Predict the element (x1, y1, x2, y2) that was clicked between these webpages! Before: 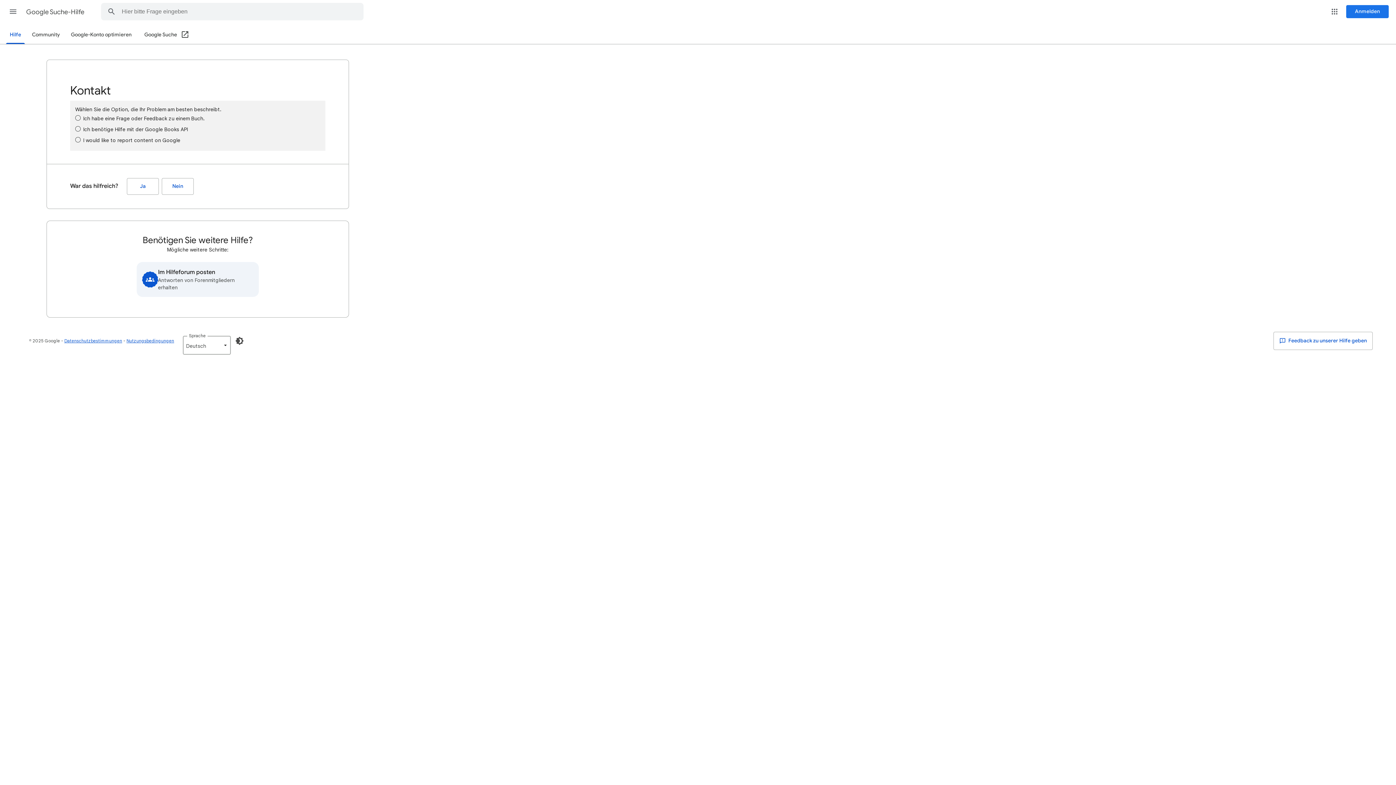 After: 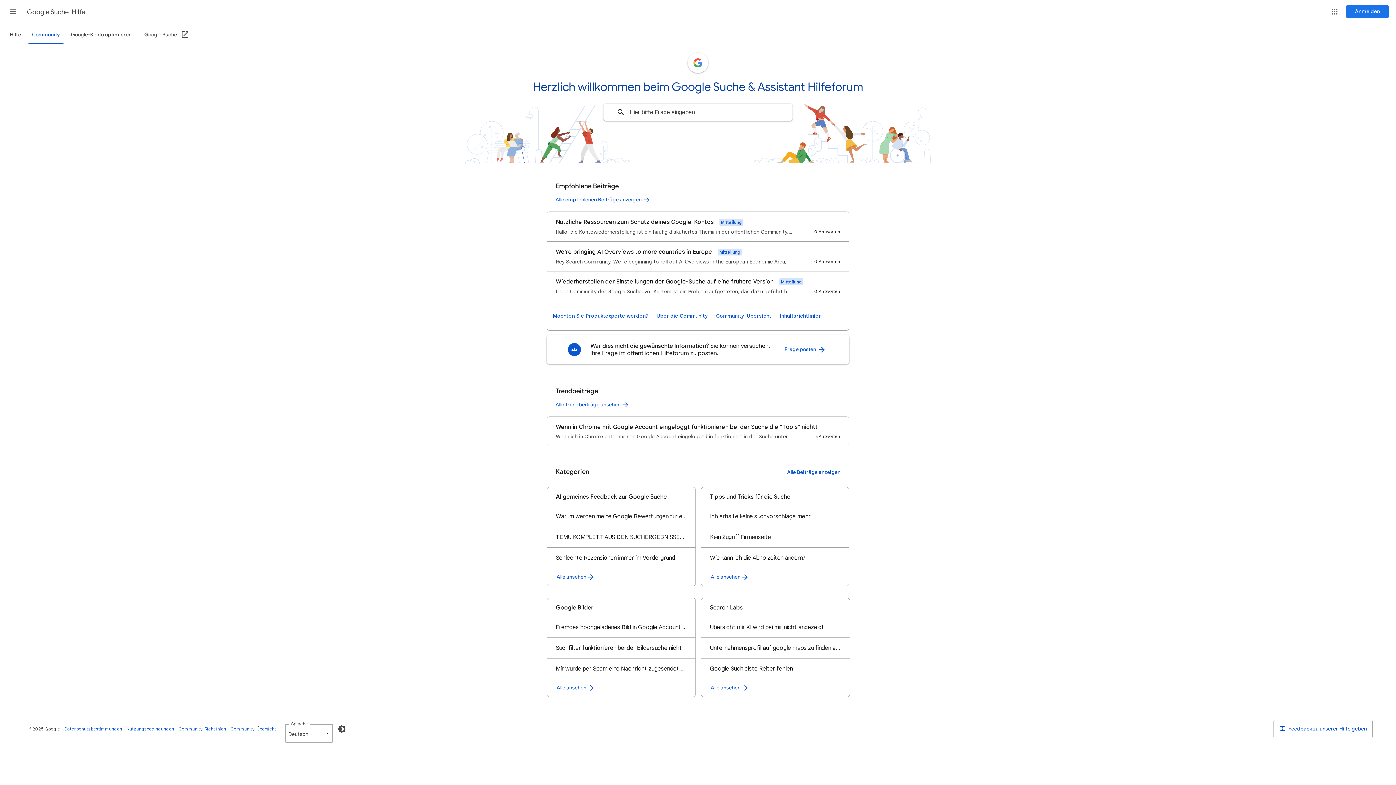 Action: label: Im Hilfeforum posten
Antworten von Forenmitgliedern erhalten bbox: (136, 262, 258, 297)